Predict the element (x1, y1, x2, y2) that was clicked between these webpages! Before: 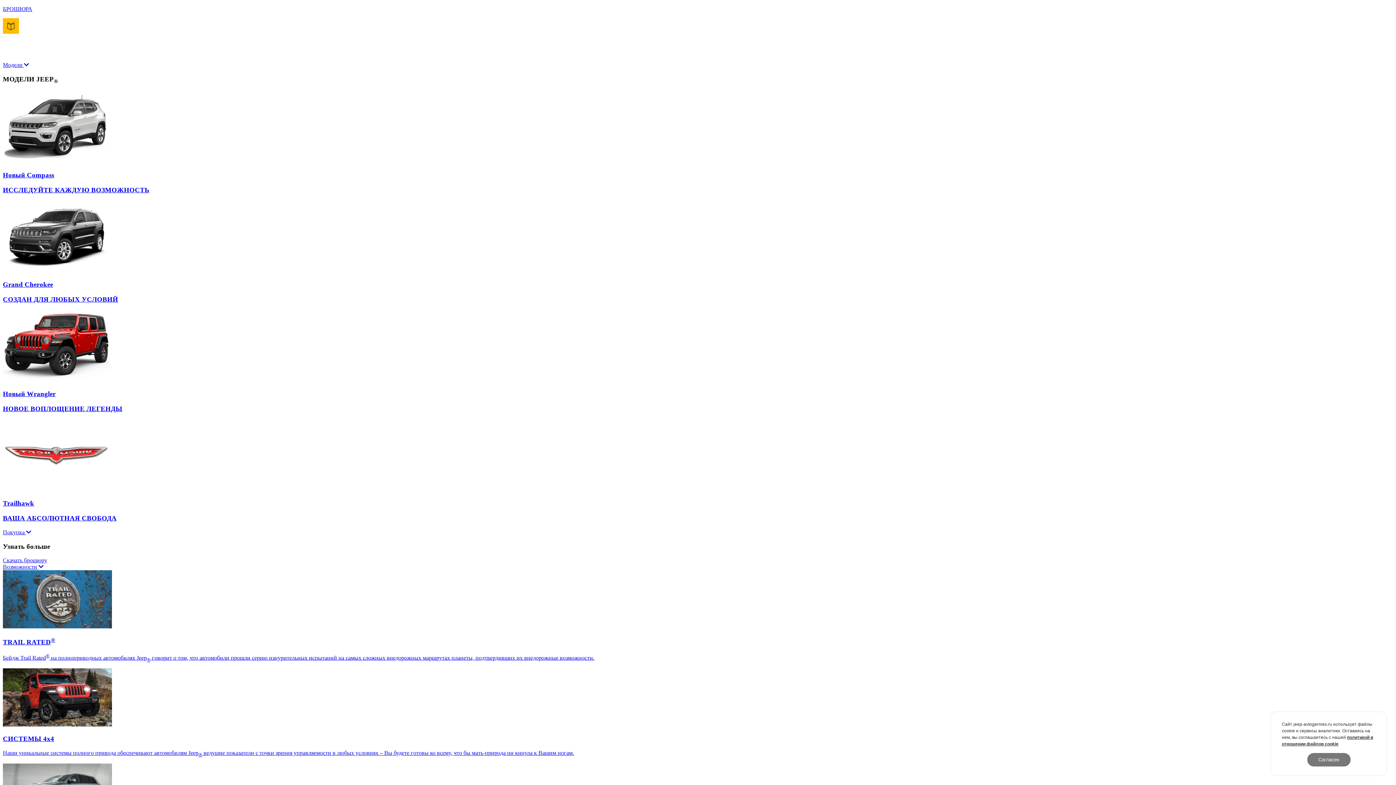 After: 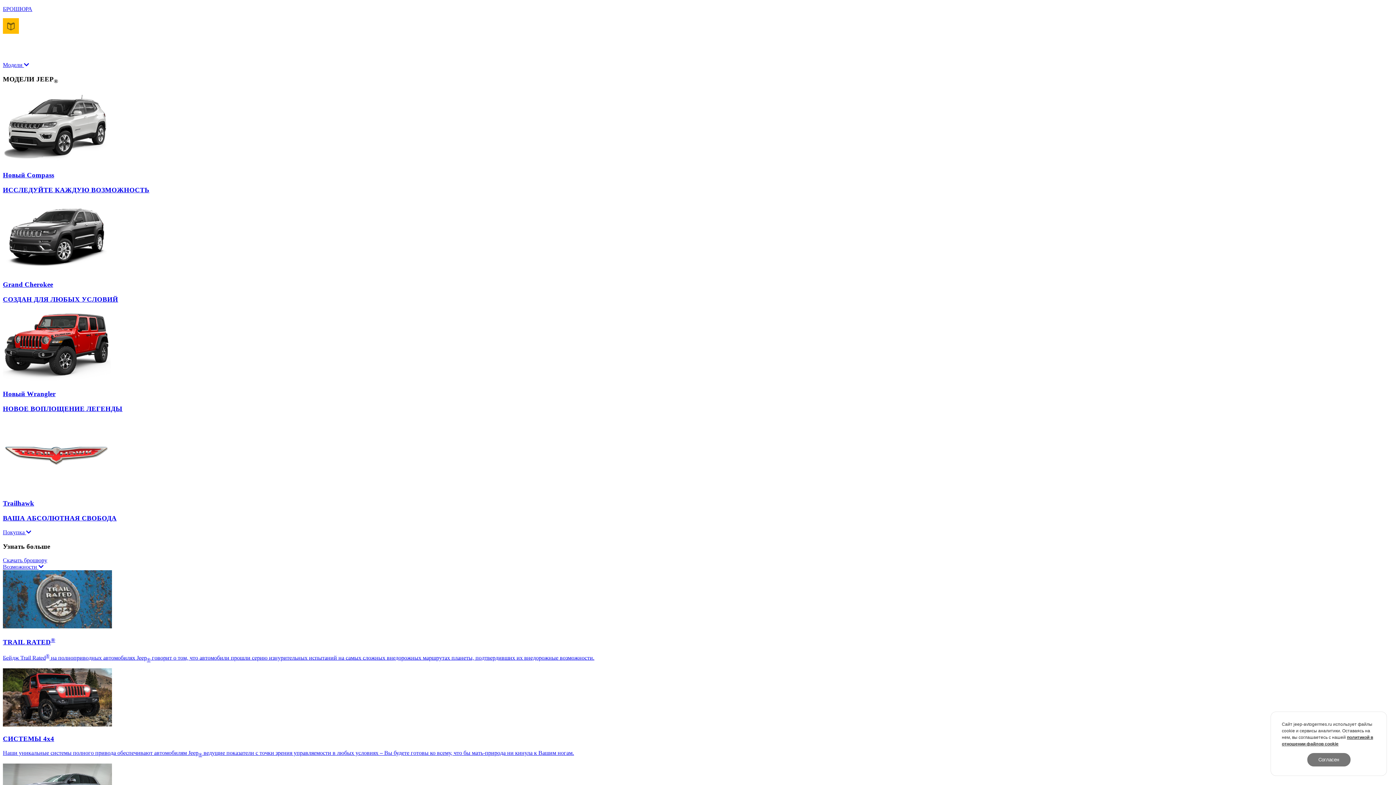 Action: bbox: (2, 623, 1393, 663) label: TRAIL RATED®

Бейдж Trail Rated® на полноприводных автомобилях Jeep® говорит о том, что автомобили прошли серию изнурительных испытаний на самых сложных внедорожных маршрутах планеты, подтвердивших их внедорожные возможности.